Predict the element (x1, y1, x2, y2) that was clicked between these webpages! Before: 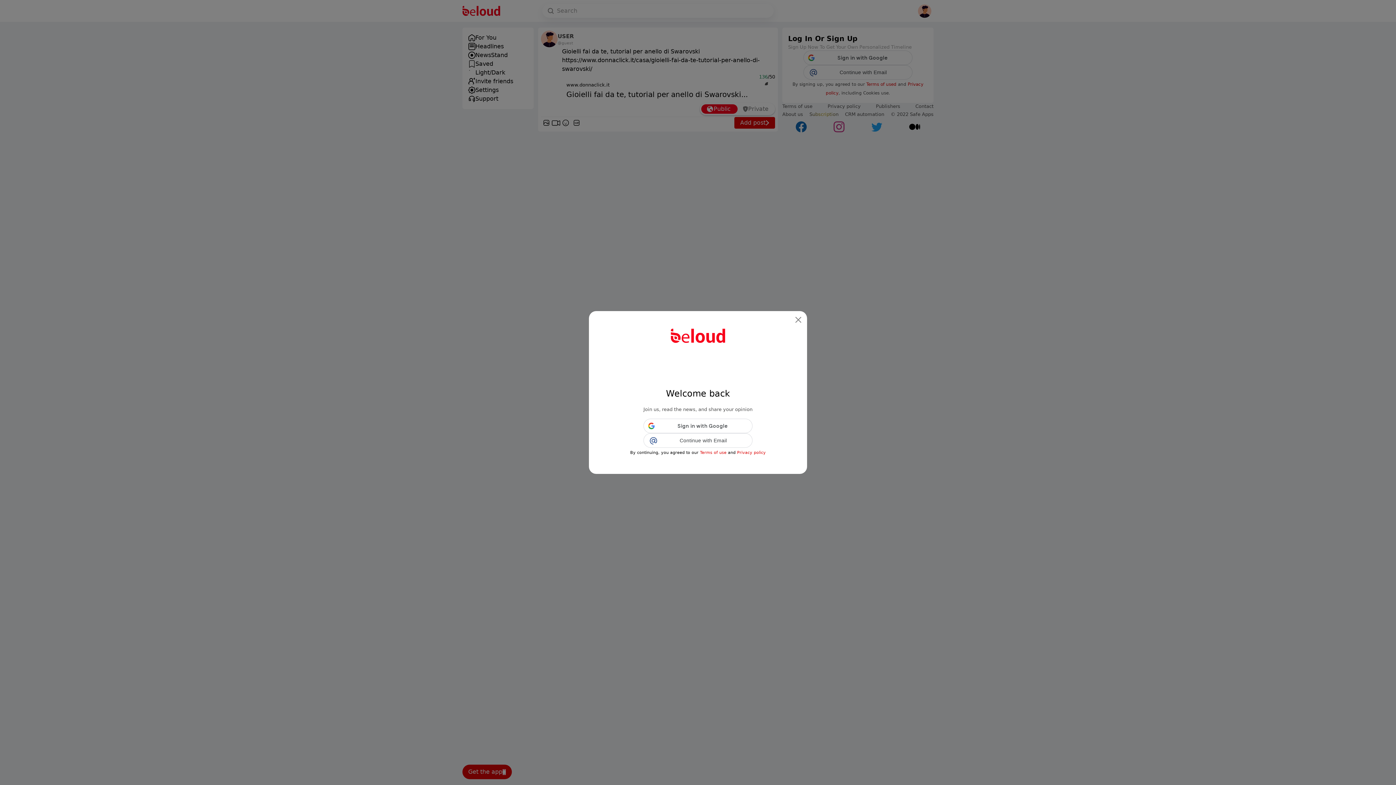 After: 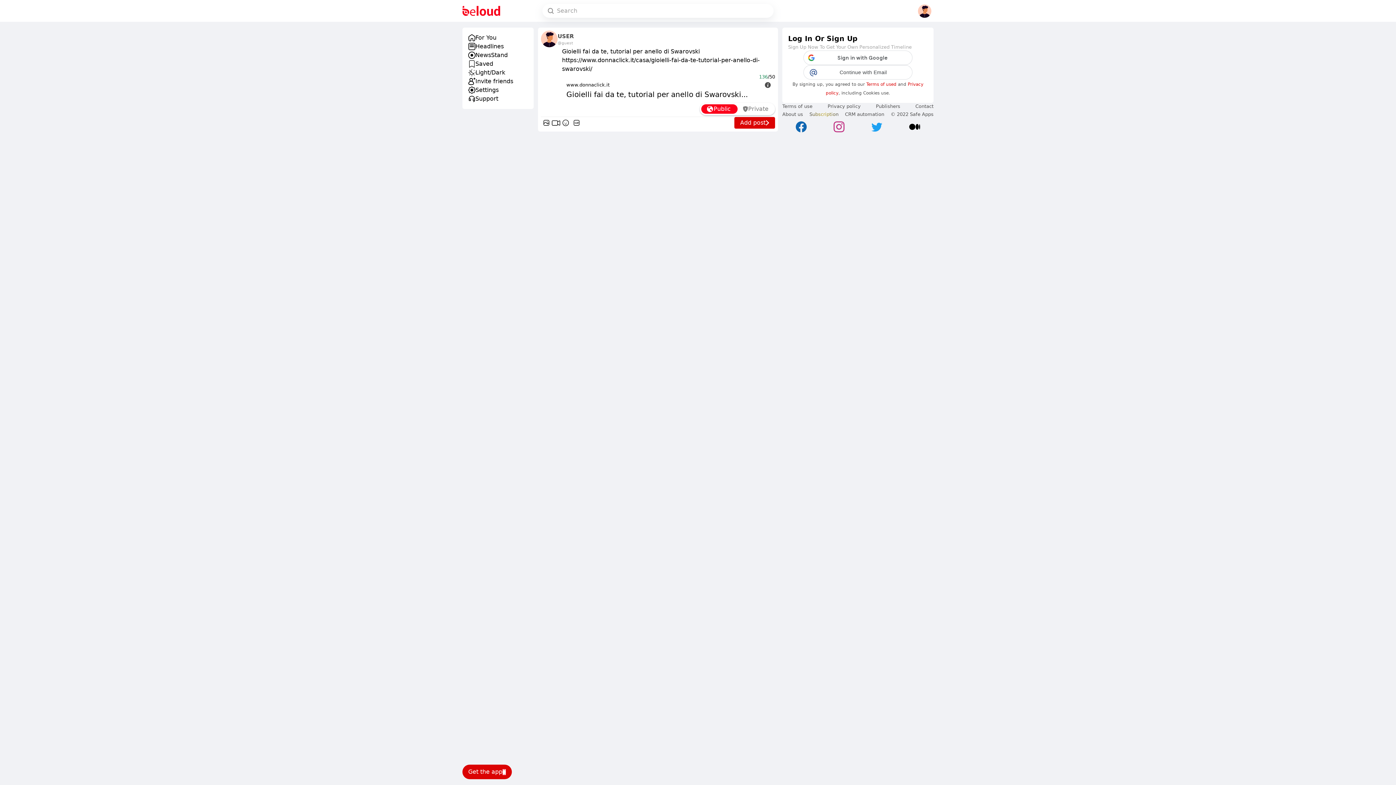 Action: bbox: (792, 314, 804, 325) label: Close